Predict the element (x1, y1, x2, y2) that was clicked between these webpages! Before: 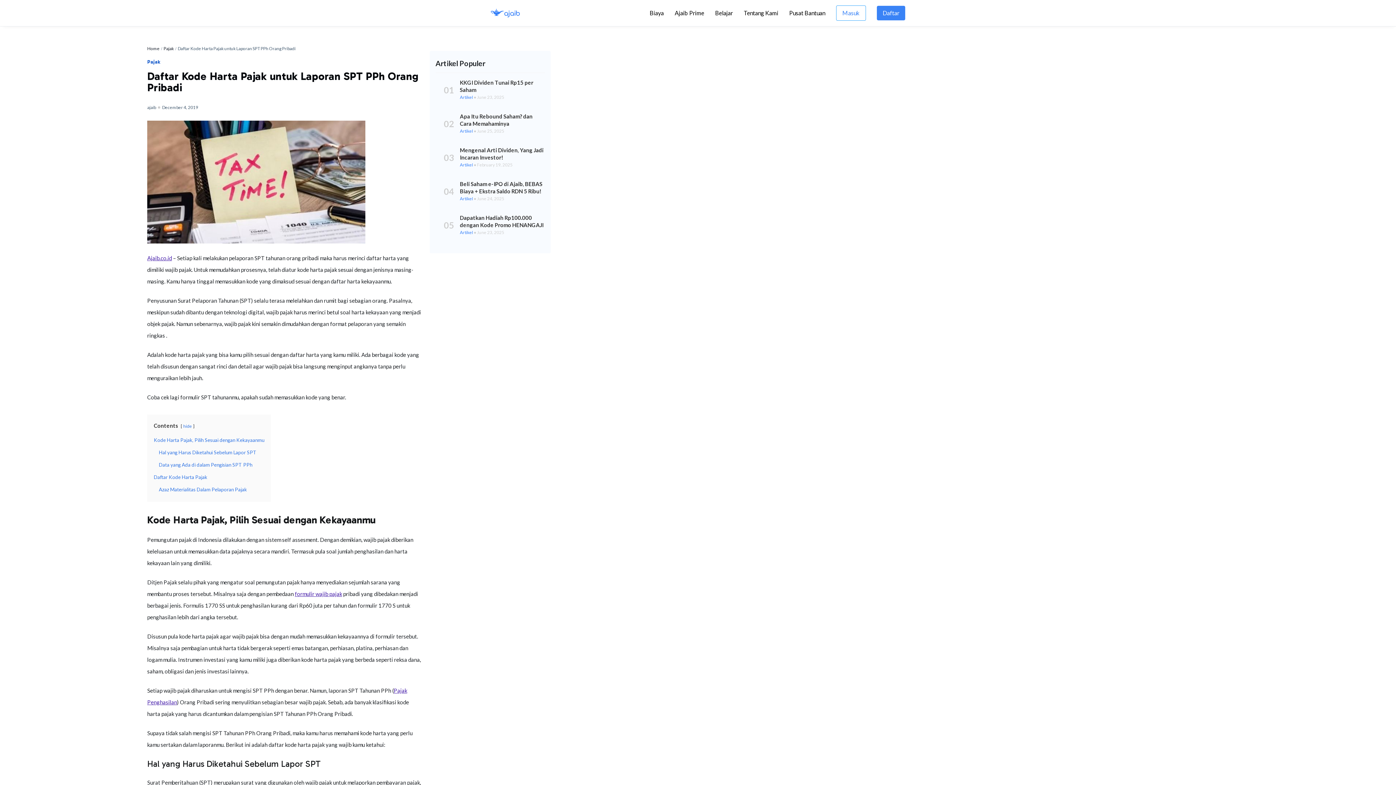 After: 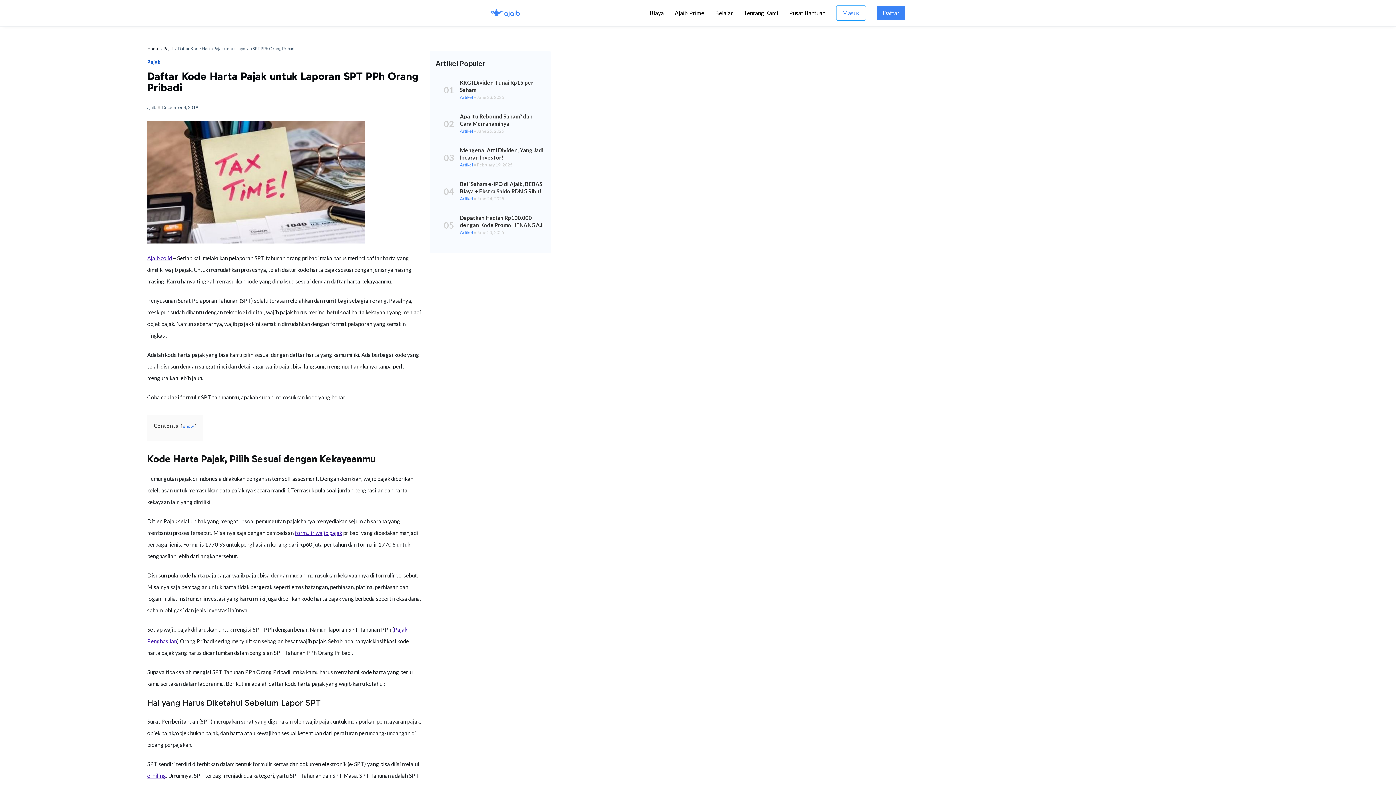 Action: bbox: (183, 423, 192, 429) label: hide